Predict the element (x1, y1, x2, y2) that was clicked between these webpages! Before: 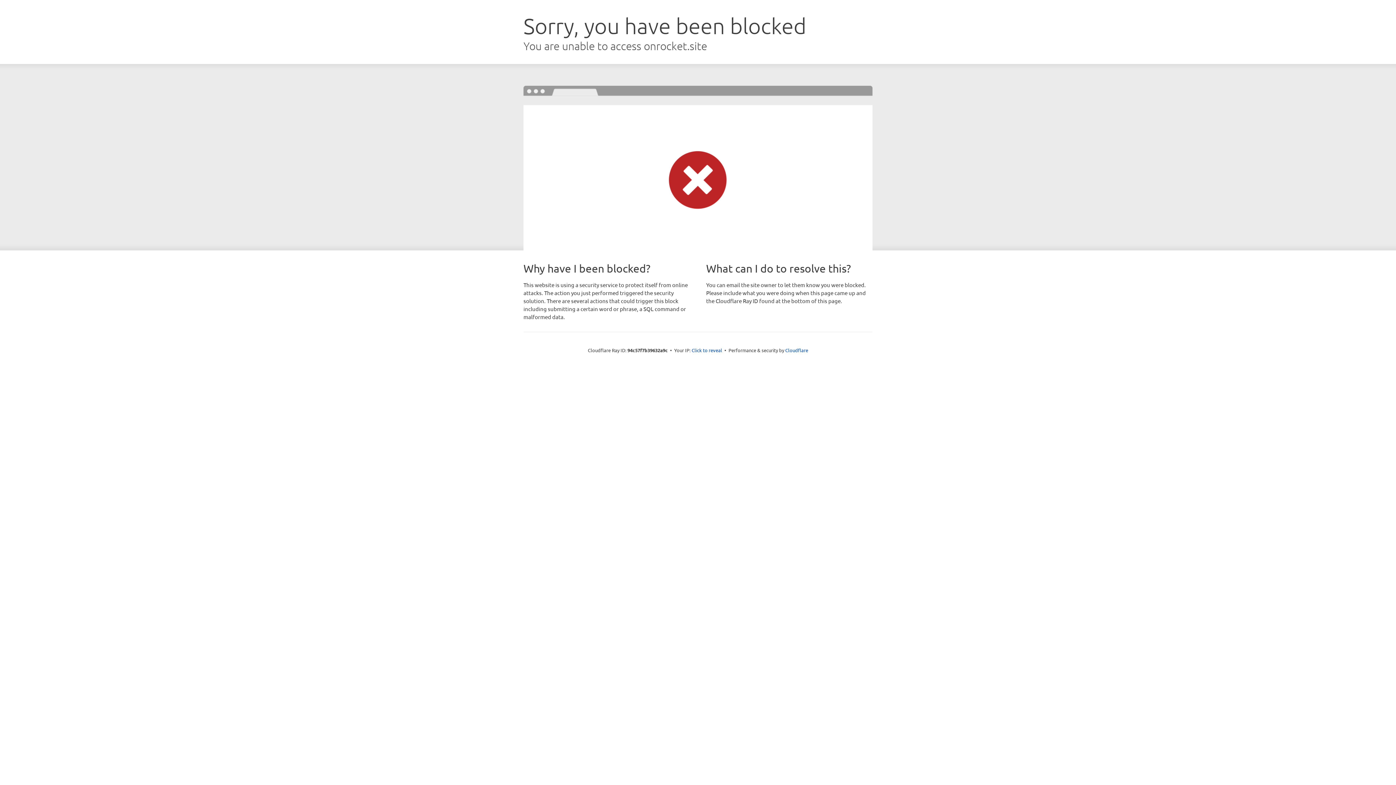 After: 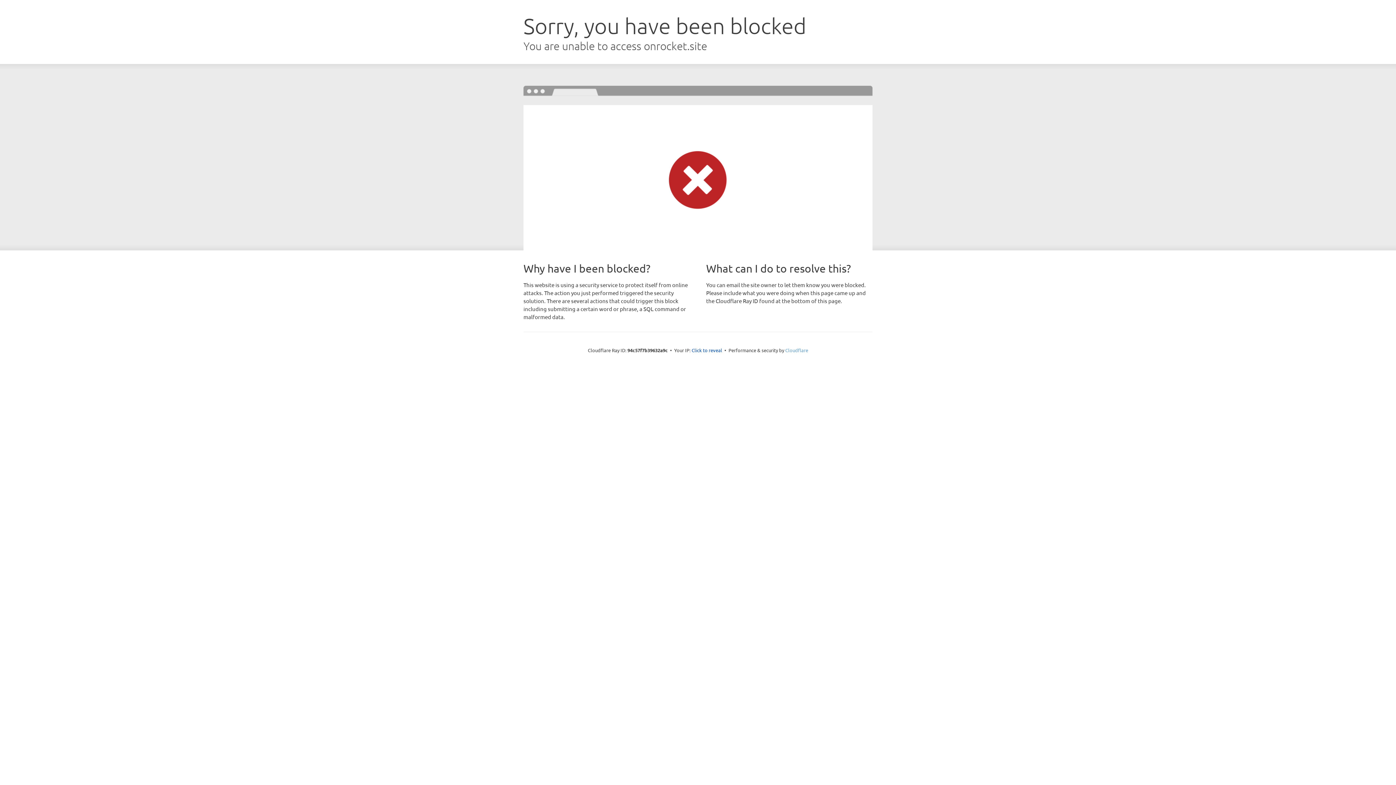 Action: bbox: (785, 347, 808, 353) label: Cloudflare